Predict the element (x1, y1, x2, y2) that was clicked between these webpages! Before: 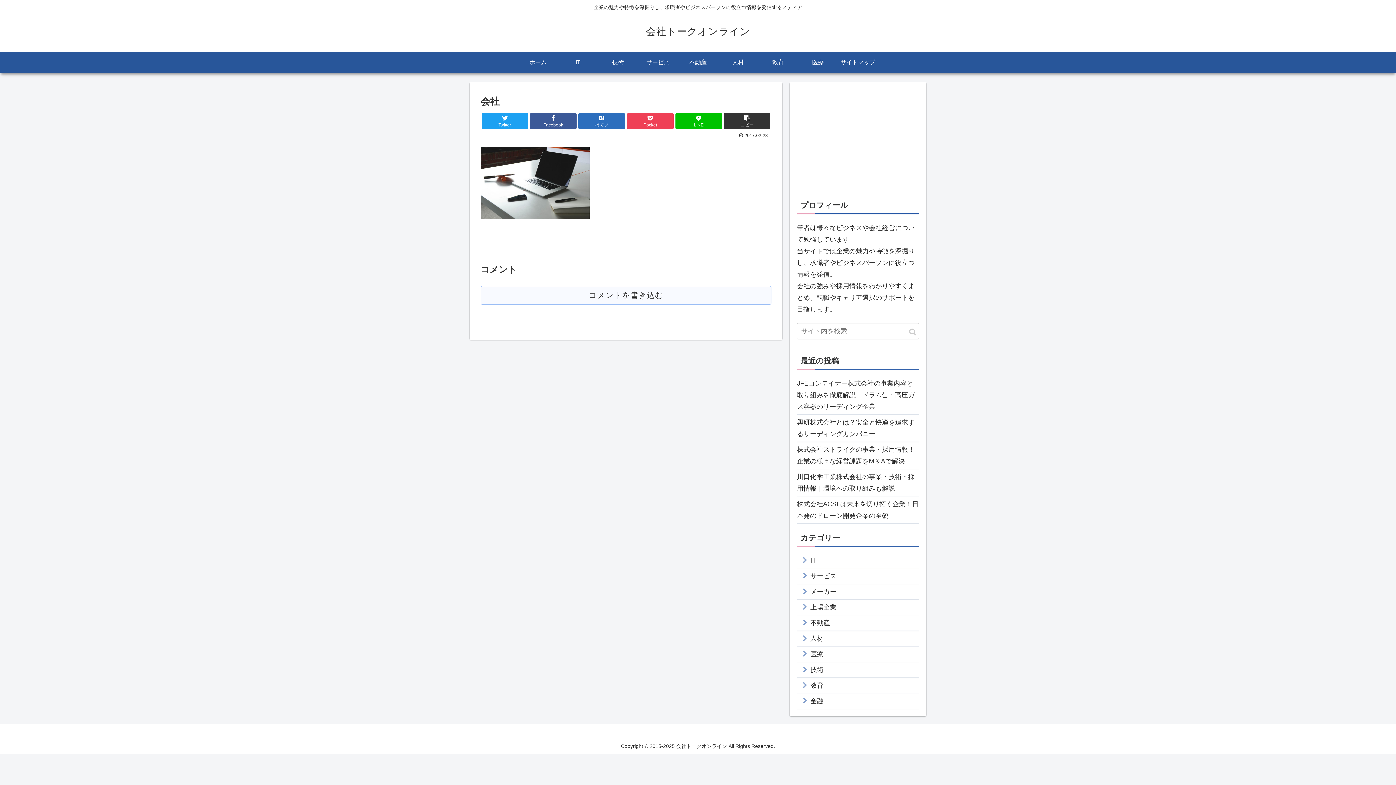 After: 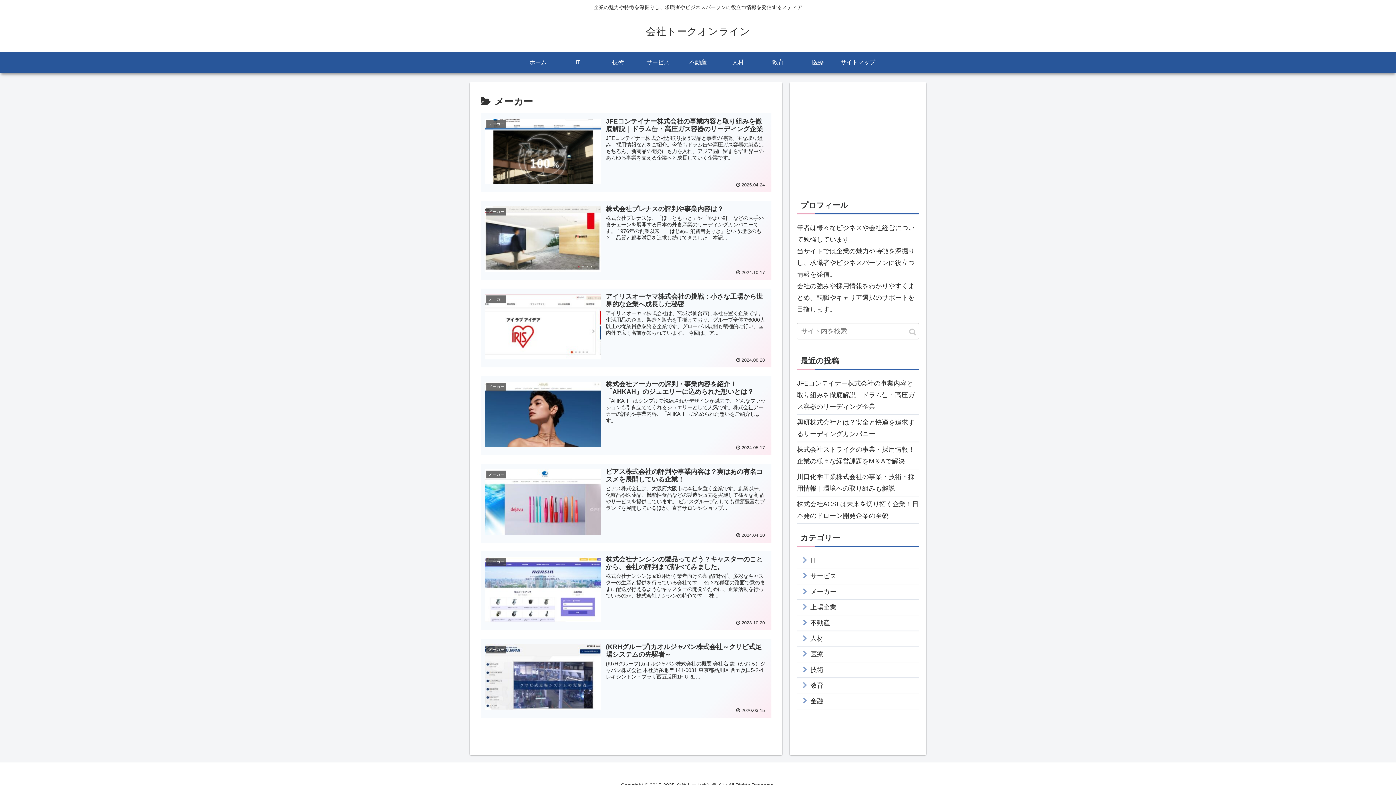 Action: label: メーカー bbox: (797, 584, 919, 599)